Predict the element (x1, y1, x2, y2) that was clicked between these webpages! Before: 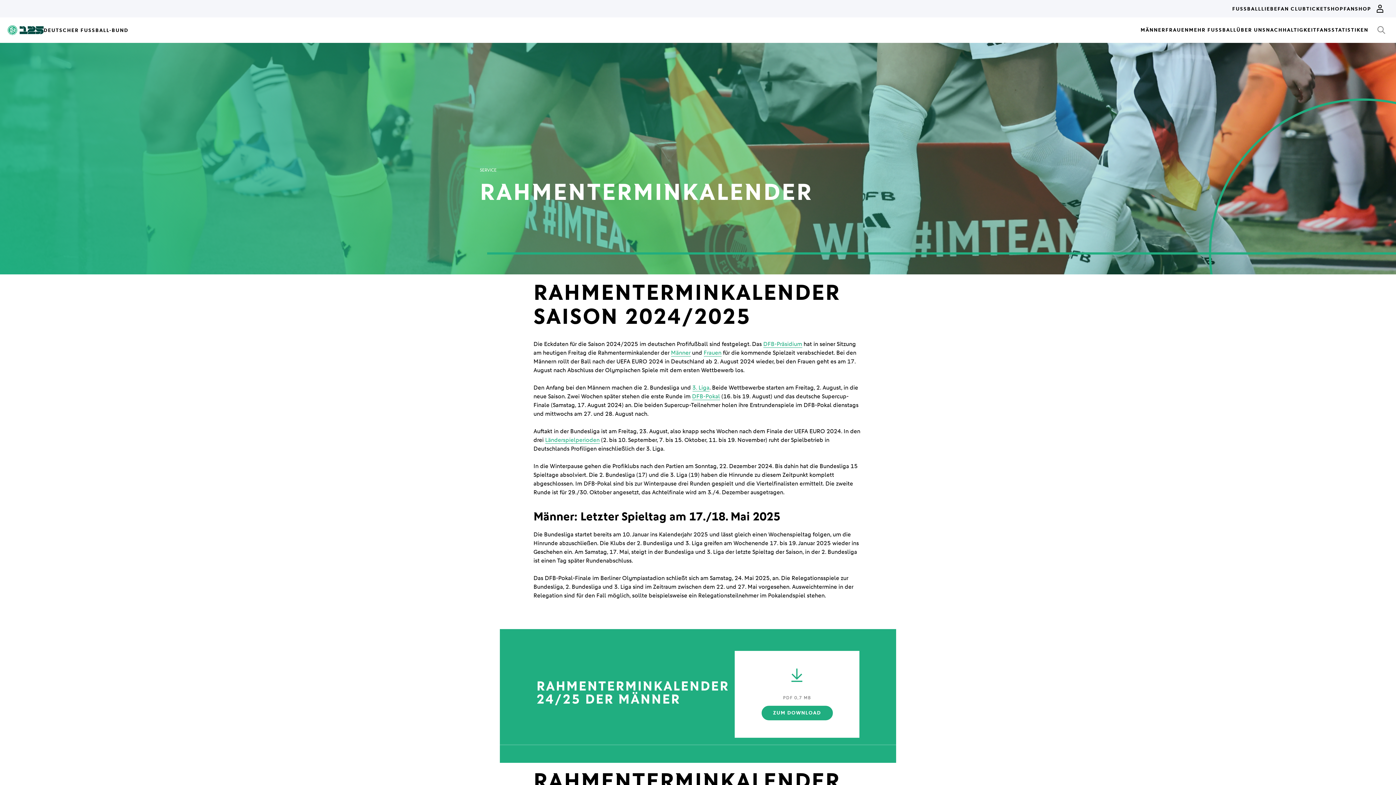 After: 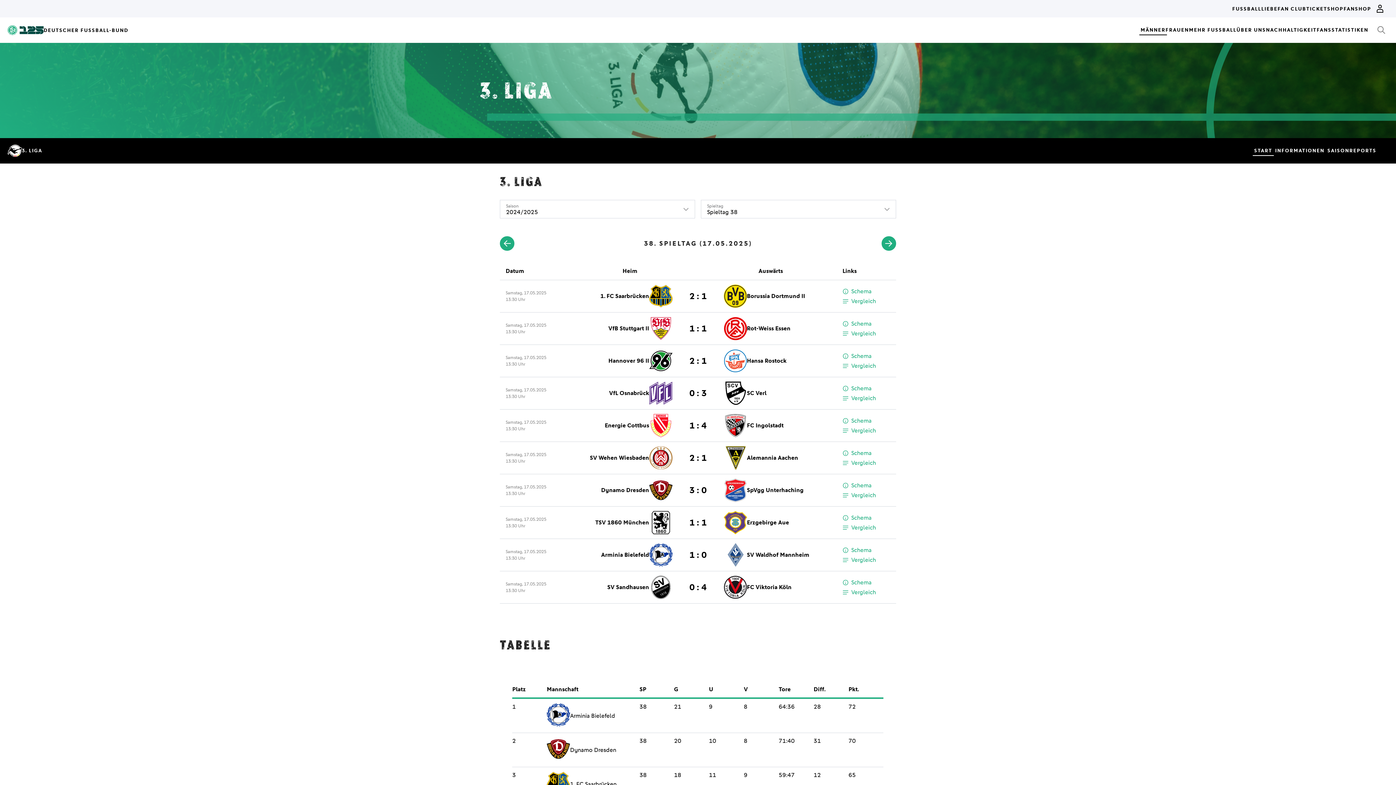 Action: bbox: (692, 384, 709, 391) label: 3. Liga